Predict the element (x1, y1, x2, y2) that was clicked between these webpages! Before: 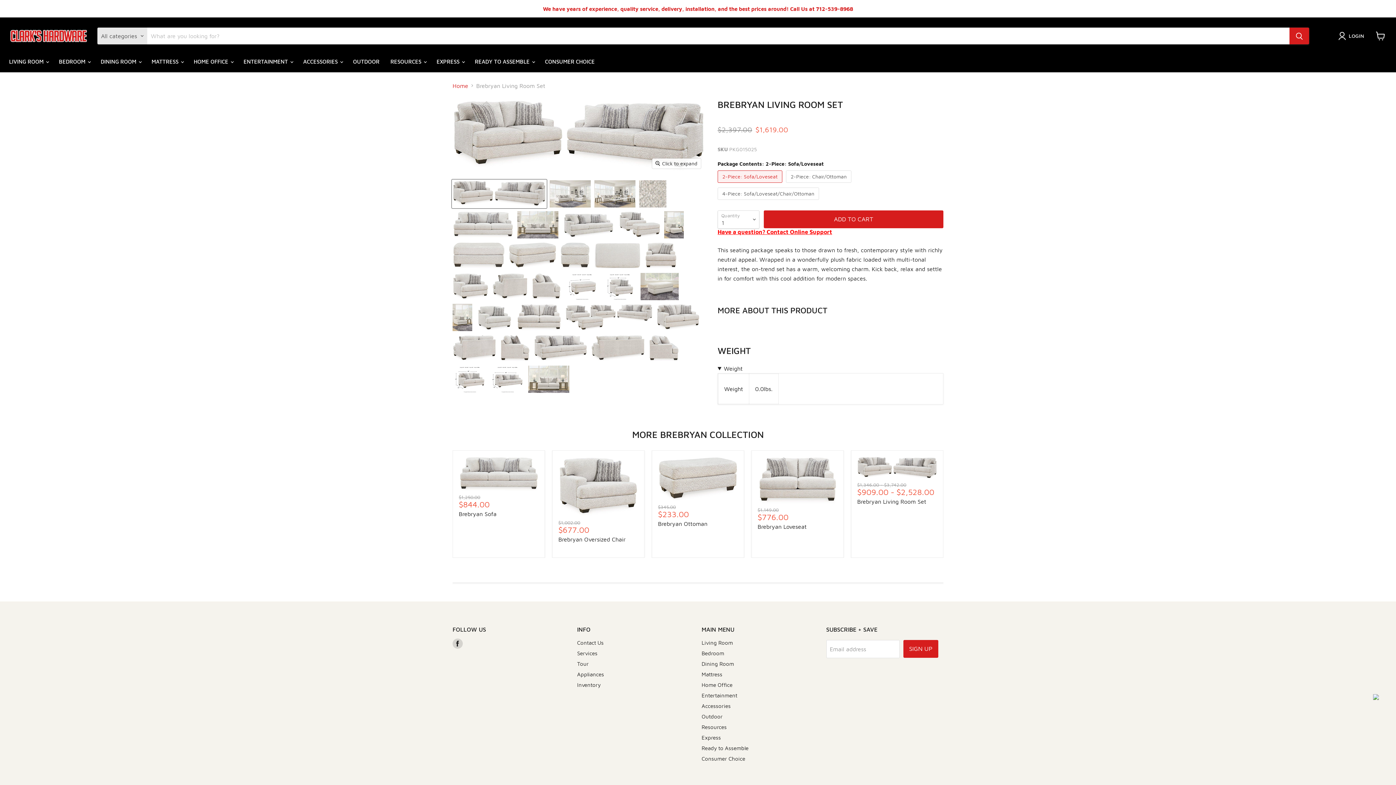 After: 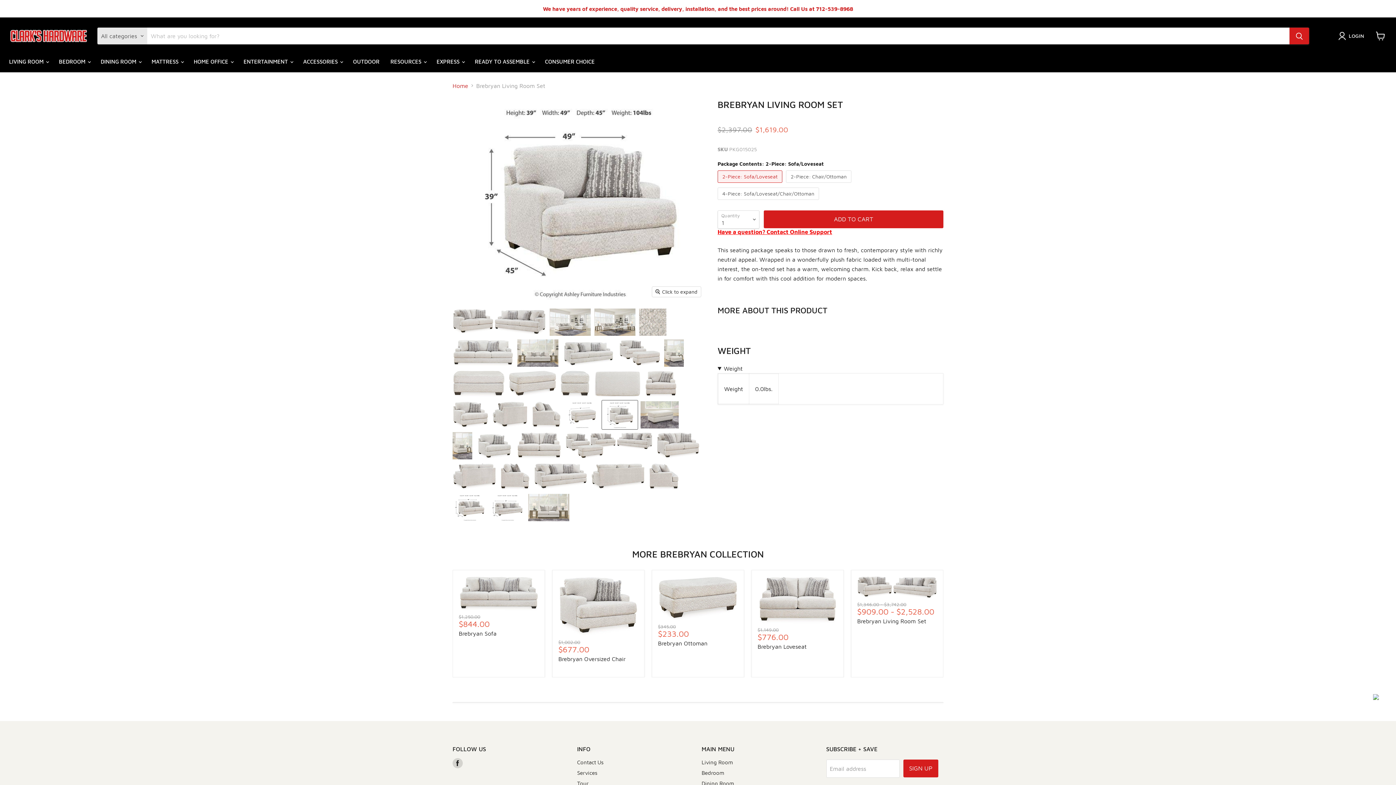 Action: bbox: (602, 272, 637, 300) label: Brebryan Living Room Set thumbnail